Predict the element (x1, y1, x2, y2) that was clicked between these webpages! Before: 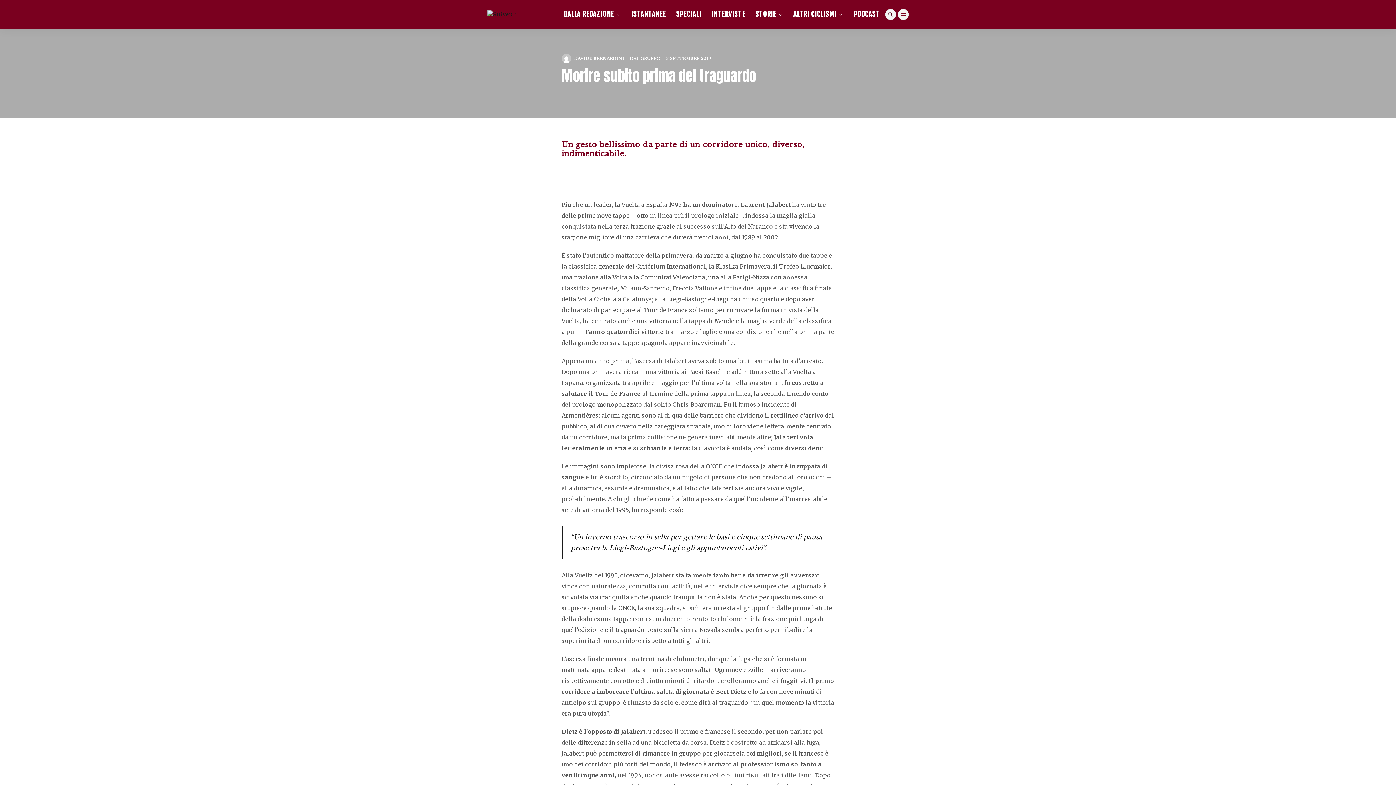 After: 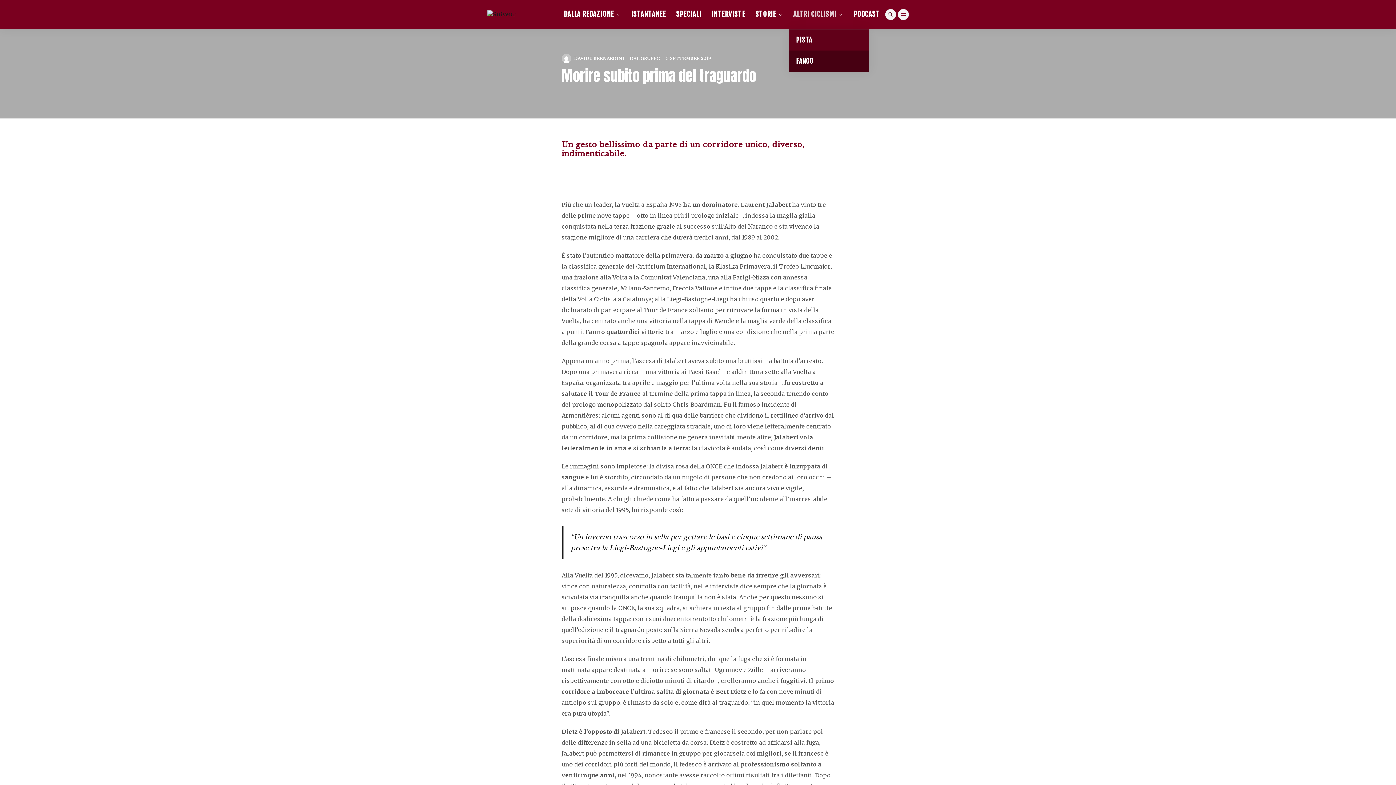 Action: bbox: (793, 0, 843, 29) label: ALTRI CICLISMI